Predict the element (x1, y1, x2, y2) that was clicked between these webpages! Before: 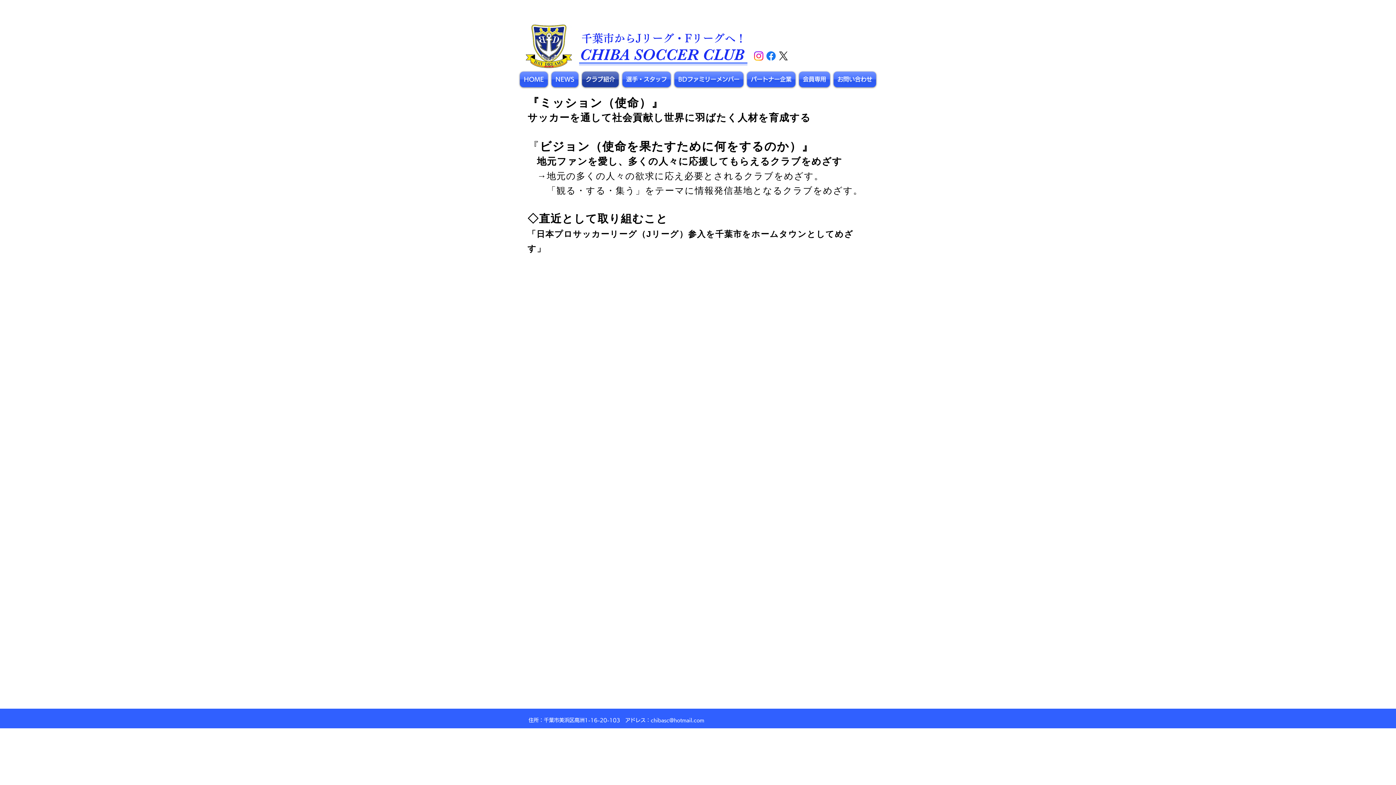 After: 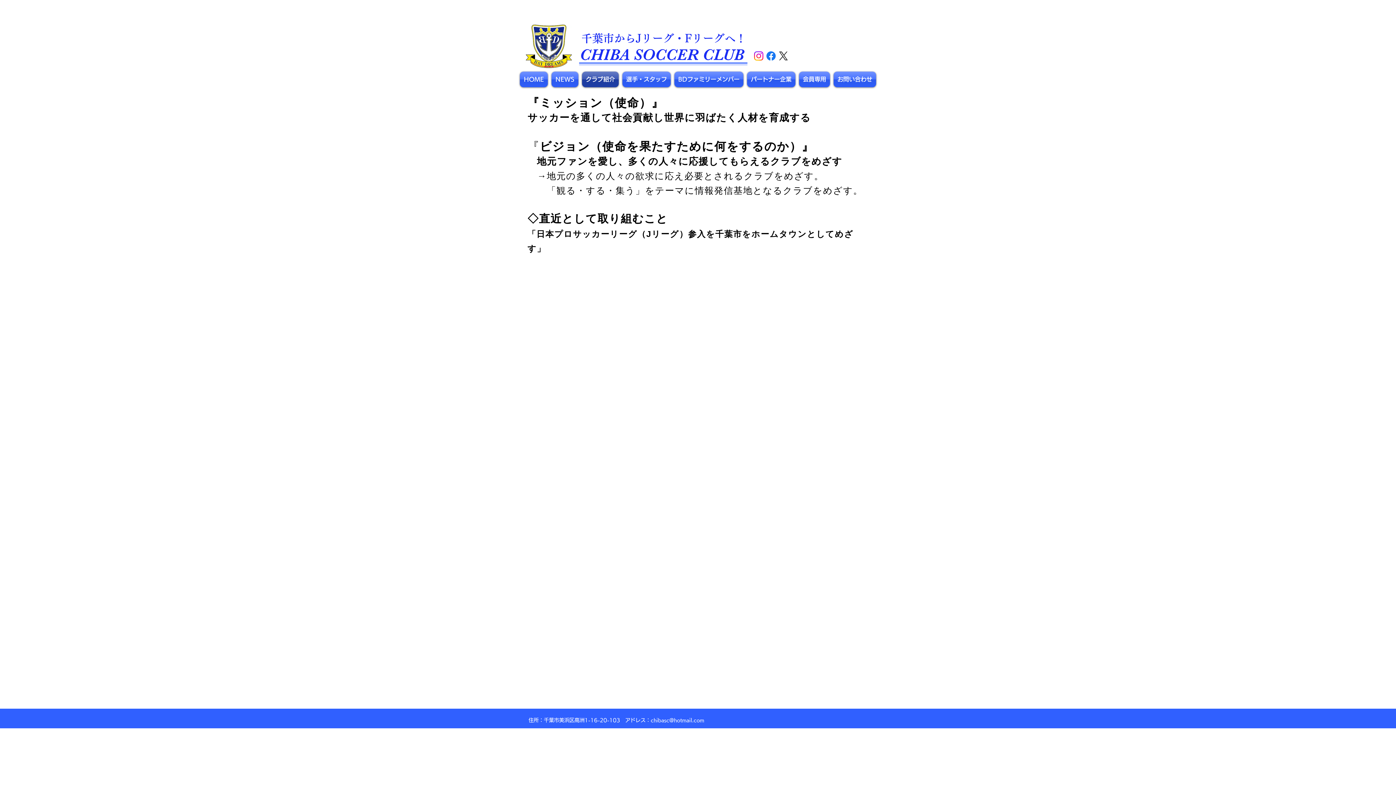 Action: label: X bbox: (777, 49, 789, 62)